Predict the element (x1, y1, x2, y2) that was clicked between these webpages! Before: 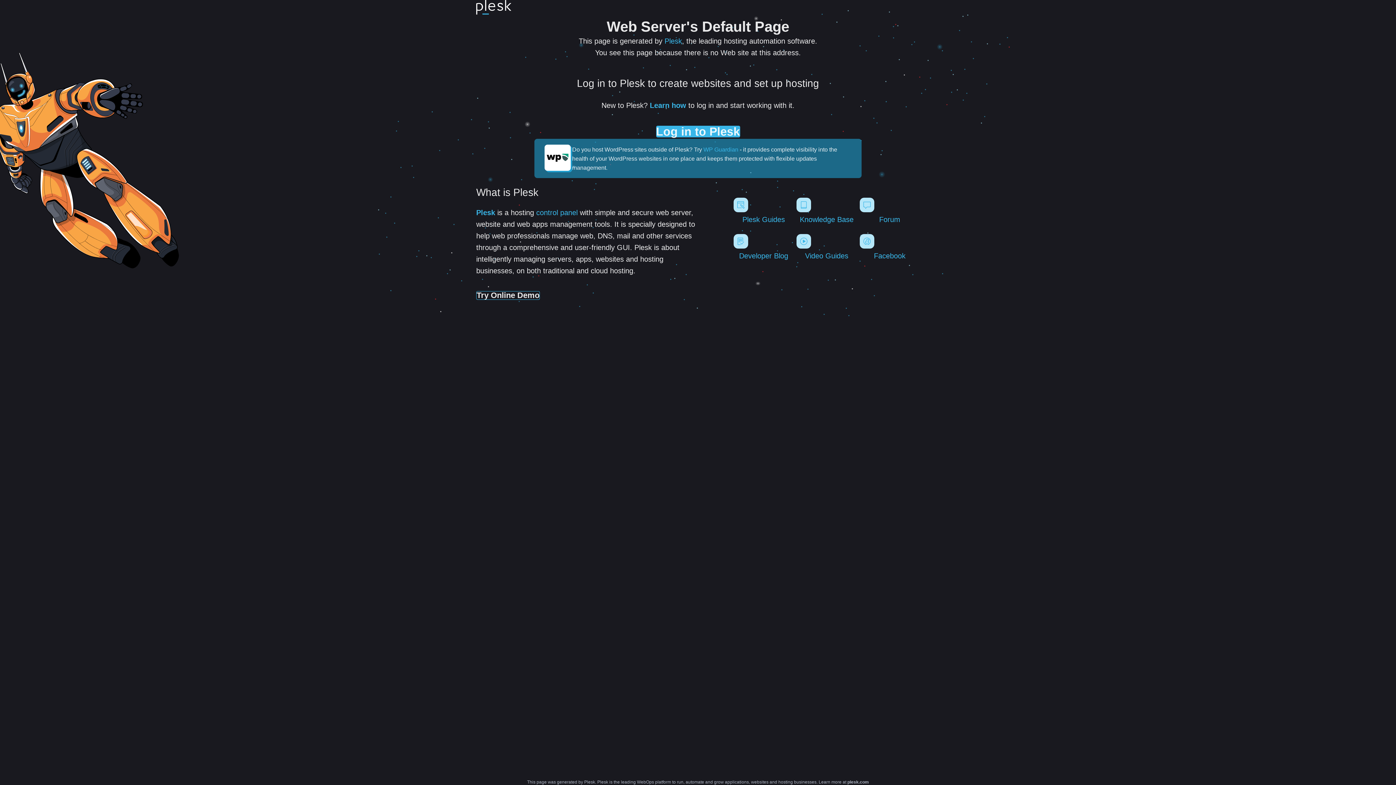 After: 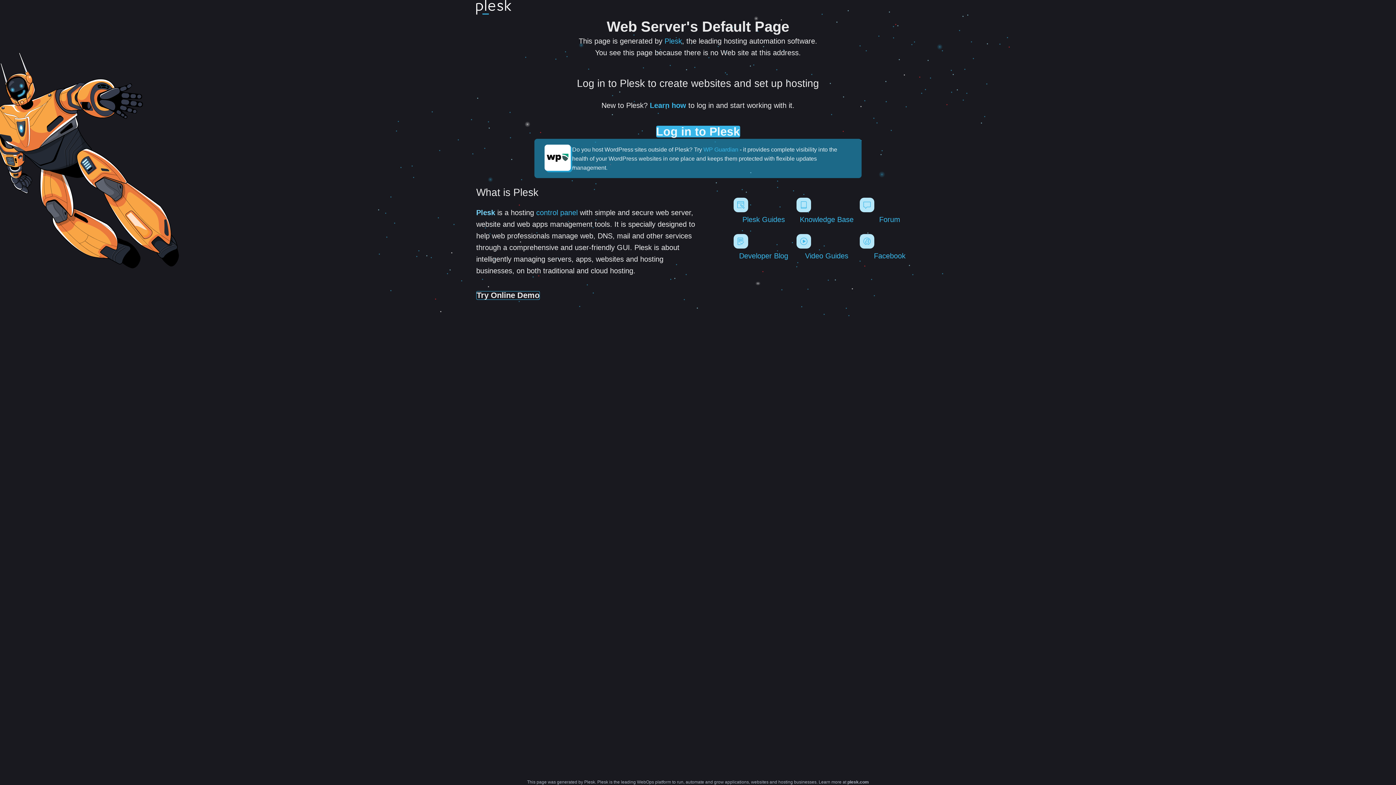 Action: label: Plesk bbox: (476, 208, 495, 216)